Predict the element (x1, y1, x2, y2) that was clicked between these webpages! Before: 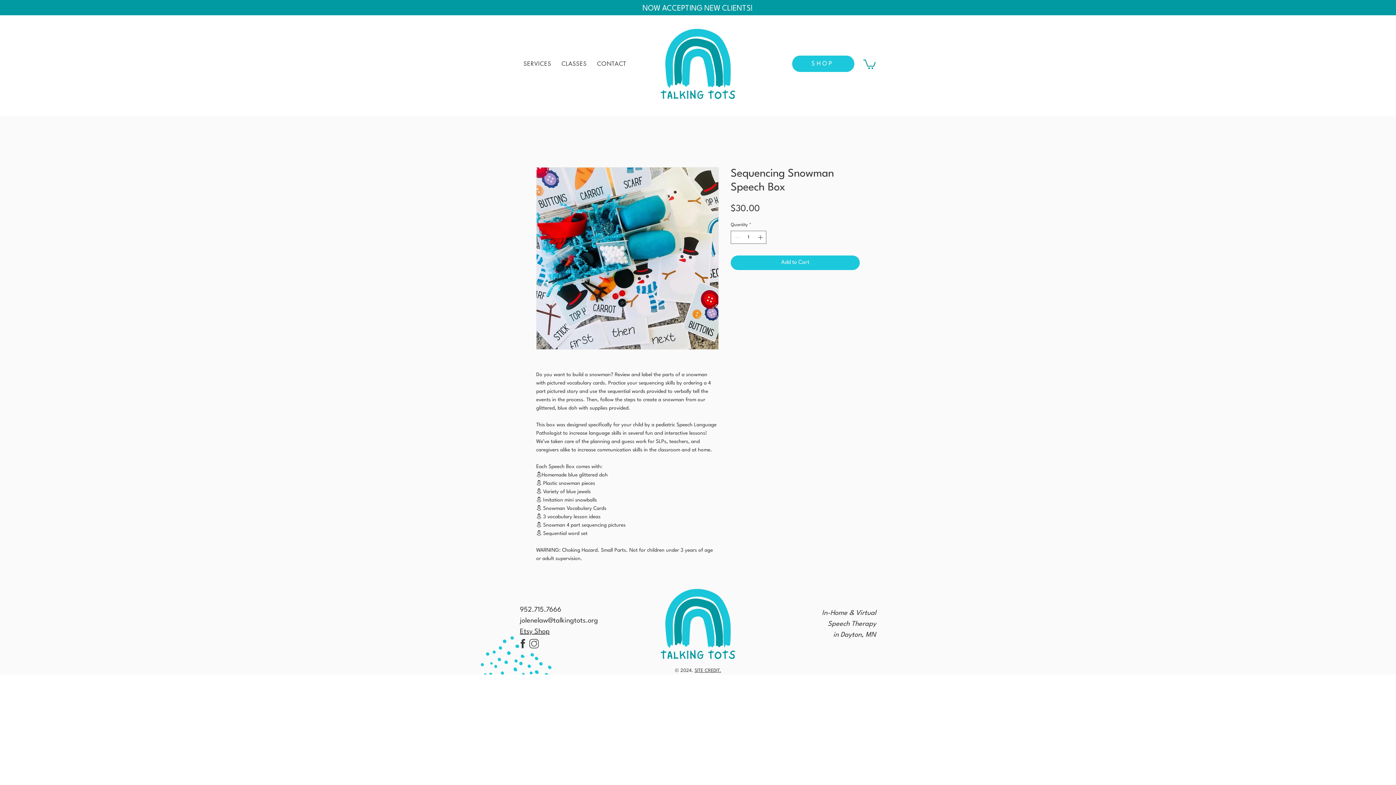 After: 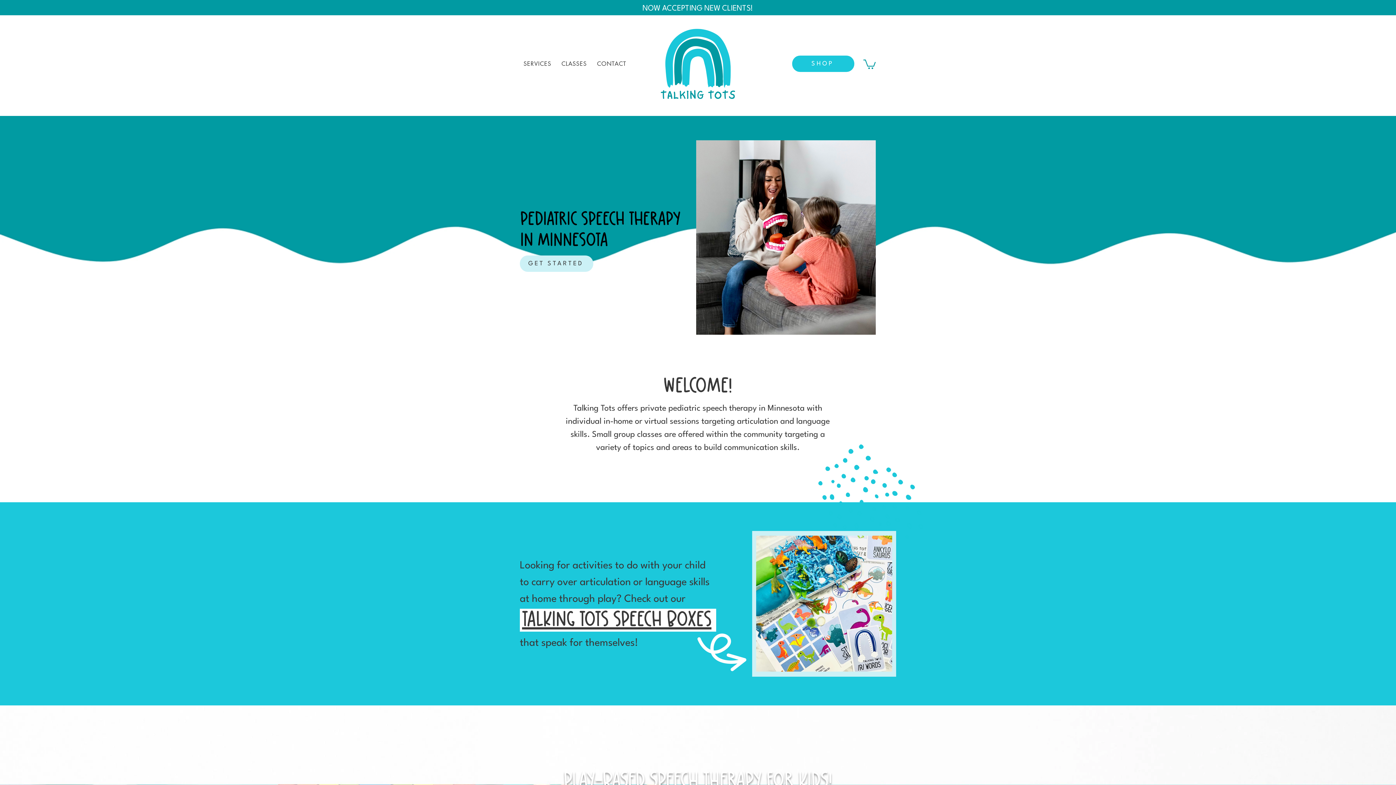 Action: bbox: (660, 588, 735, 660)